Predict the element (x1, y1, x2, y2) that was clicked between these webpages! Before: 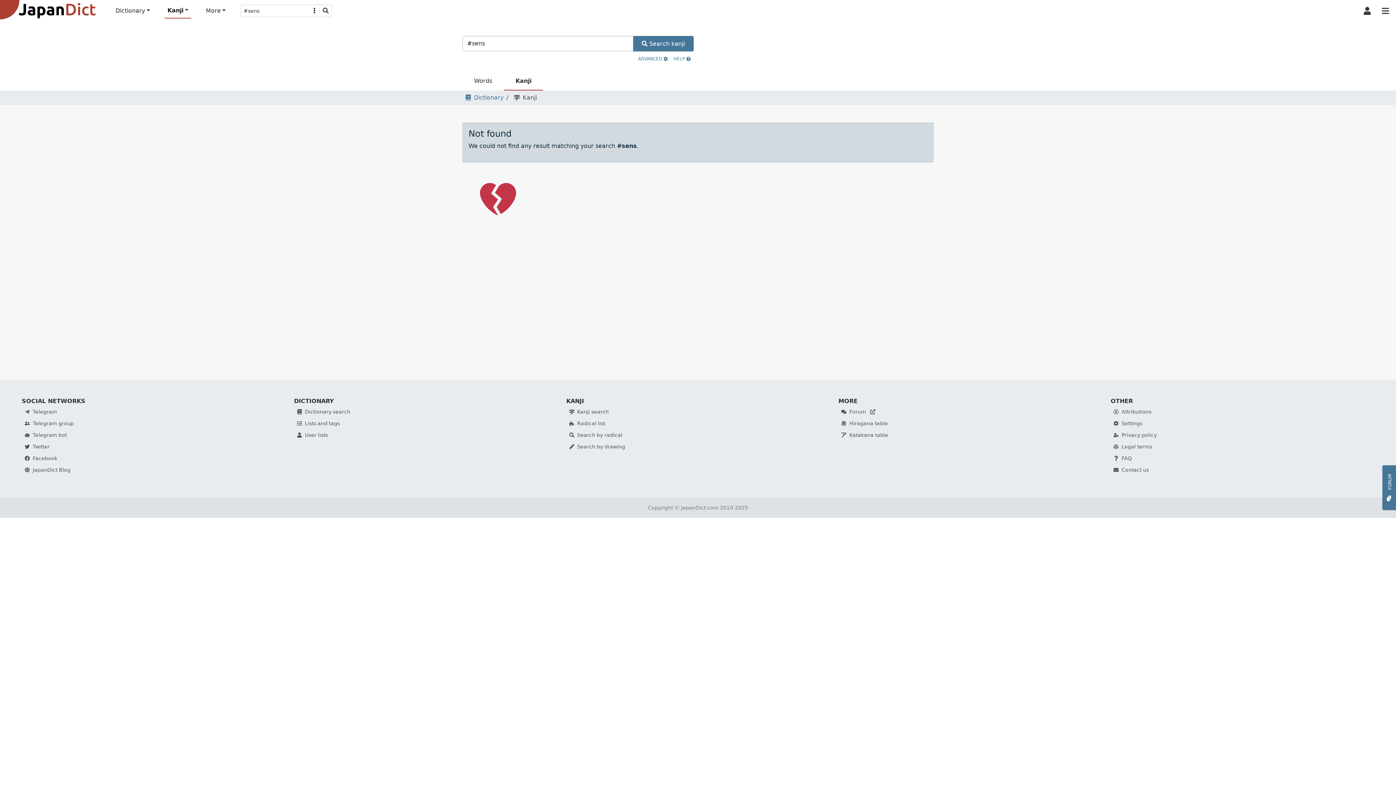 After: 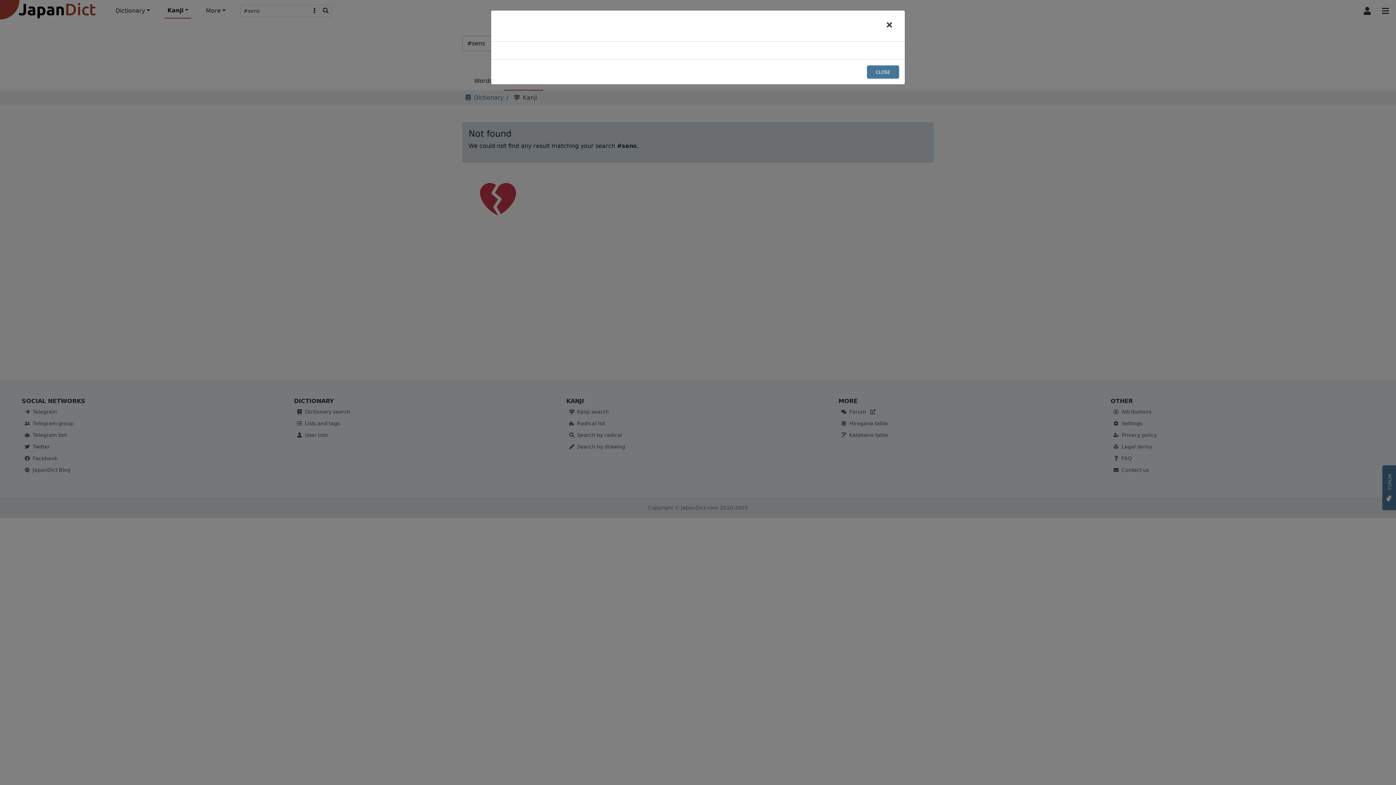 Action: bbox: (670, 54, 693, 63) label: HELP 